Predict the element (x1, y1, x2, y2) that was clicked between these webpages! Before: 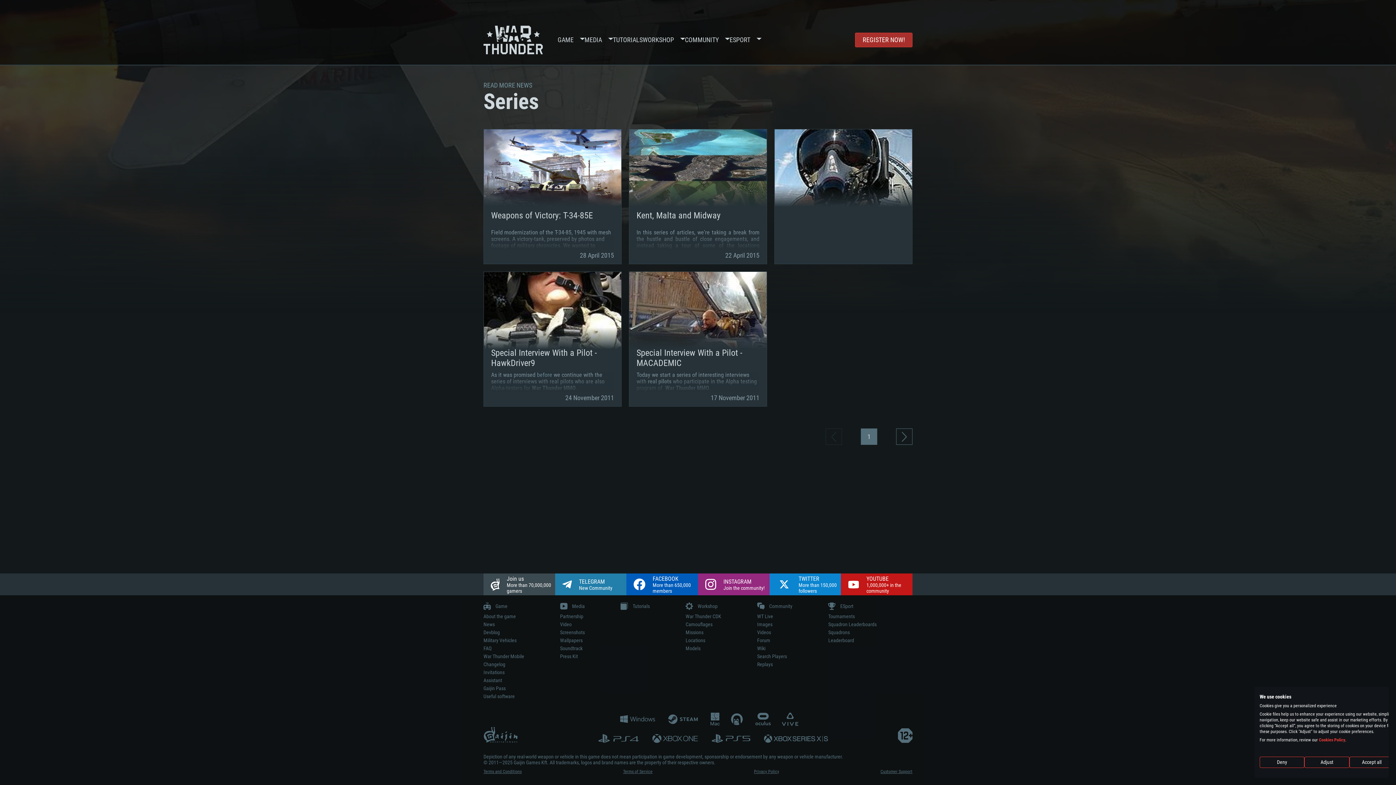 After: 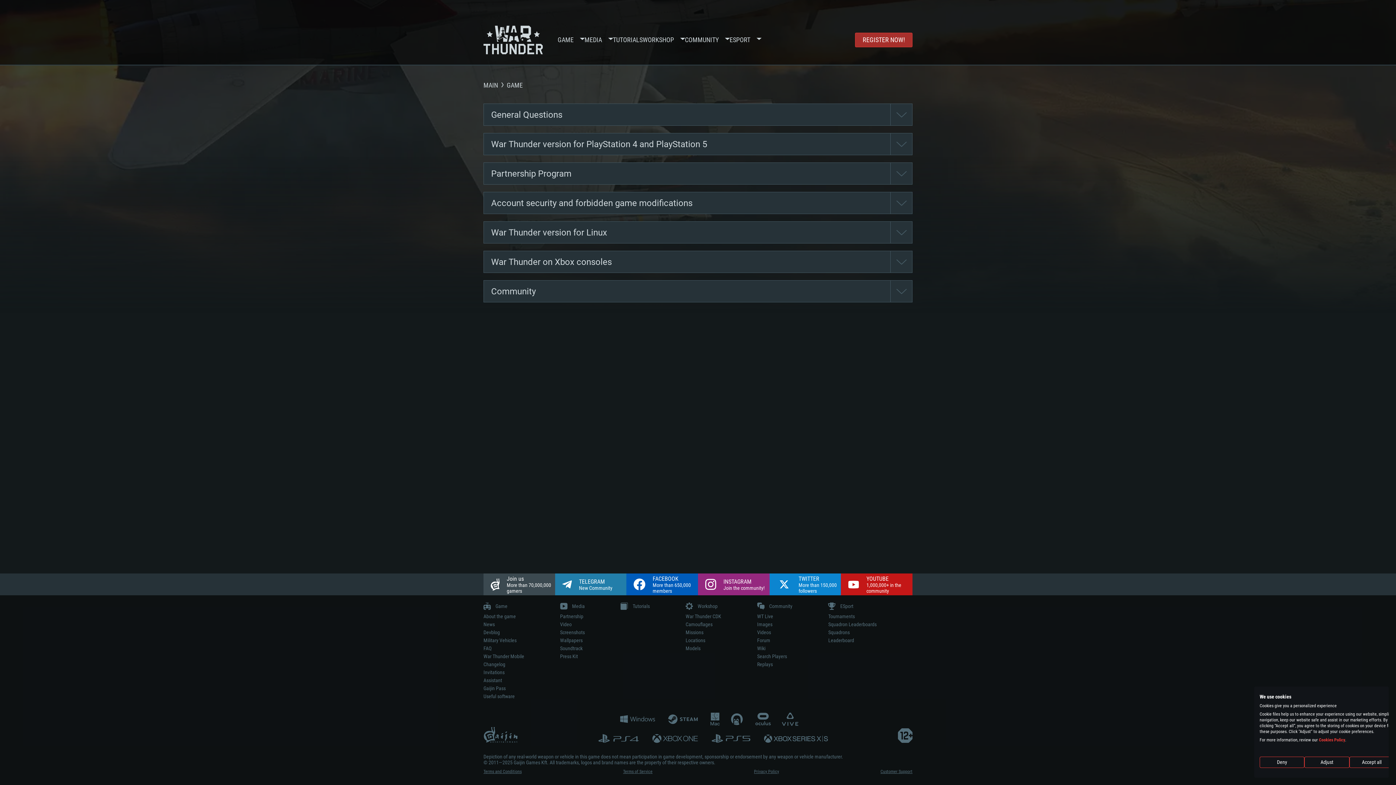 Action: label: FAQ bbox: (483, 645, 491, 651)